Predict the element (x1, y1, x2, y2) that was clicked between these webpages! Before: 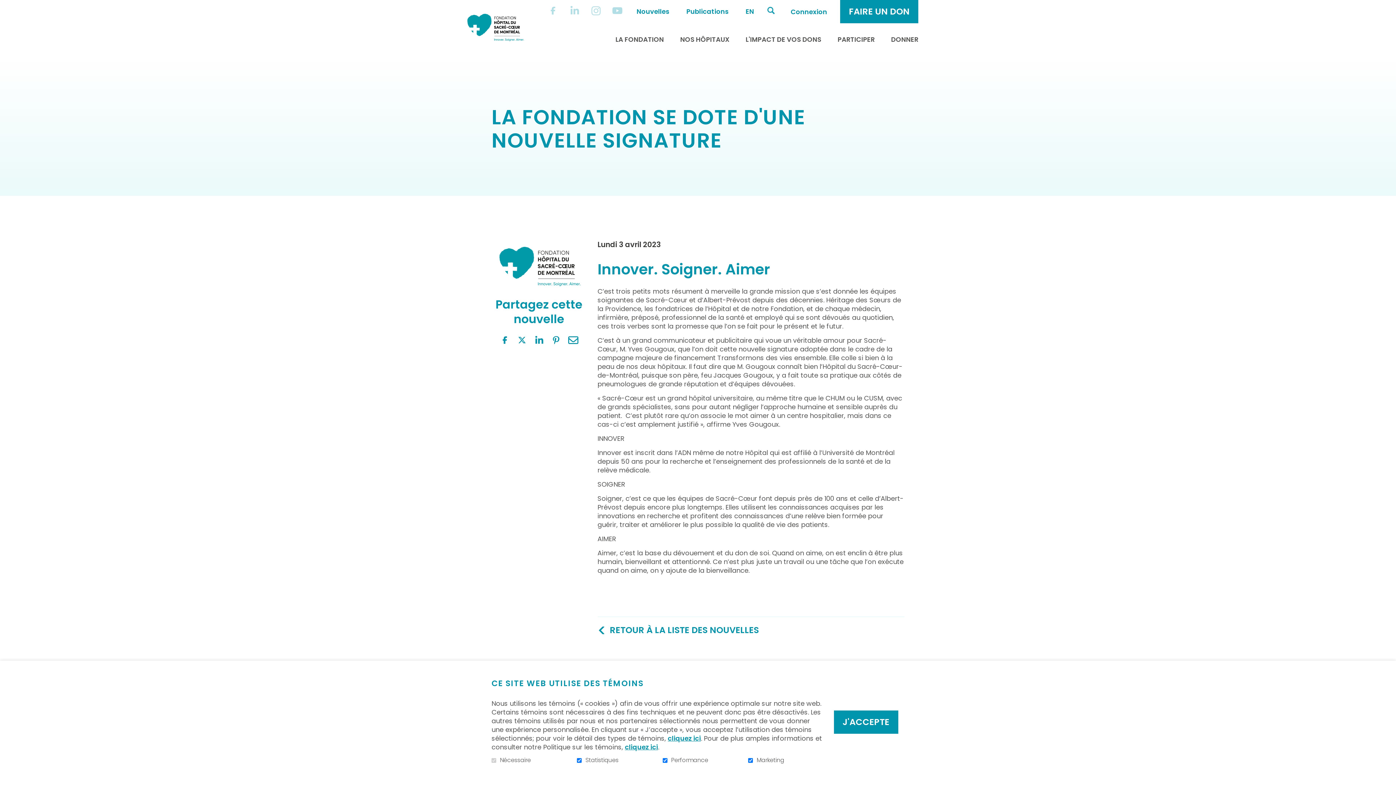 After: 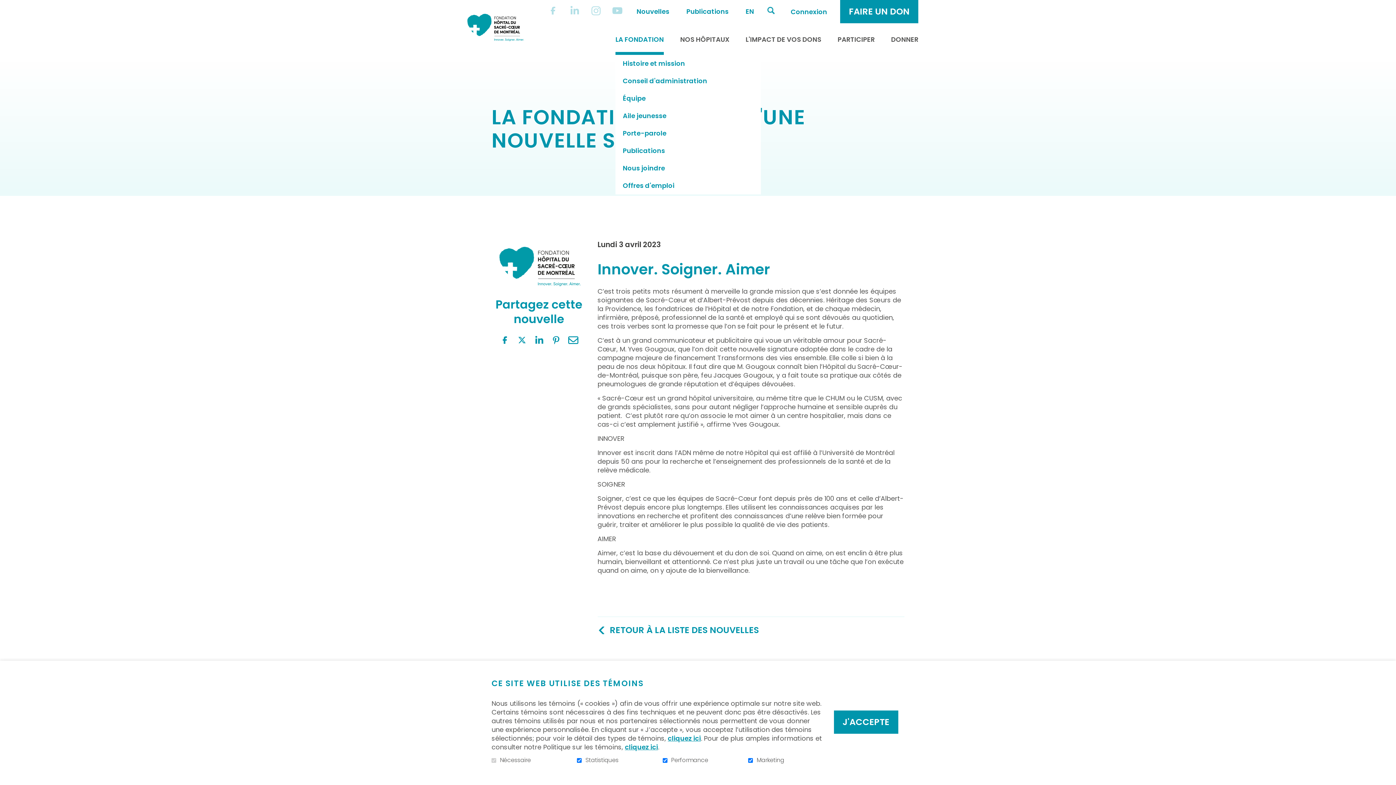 Action: label: LA FONDATION bbox: (615, 35, 671, 54)